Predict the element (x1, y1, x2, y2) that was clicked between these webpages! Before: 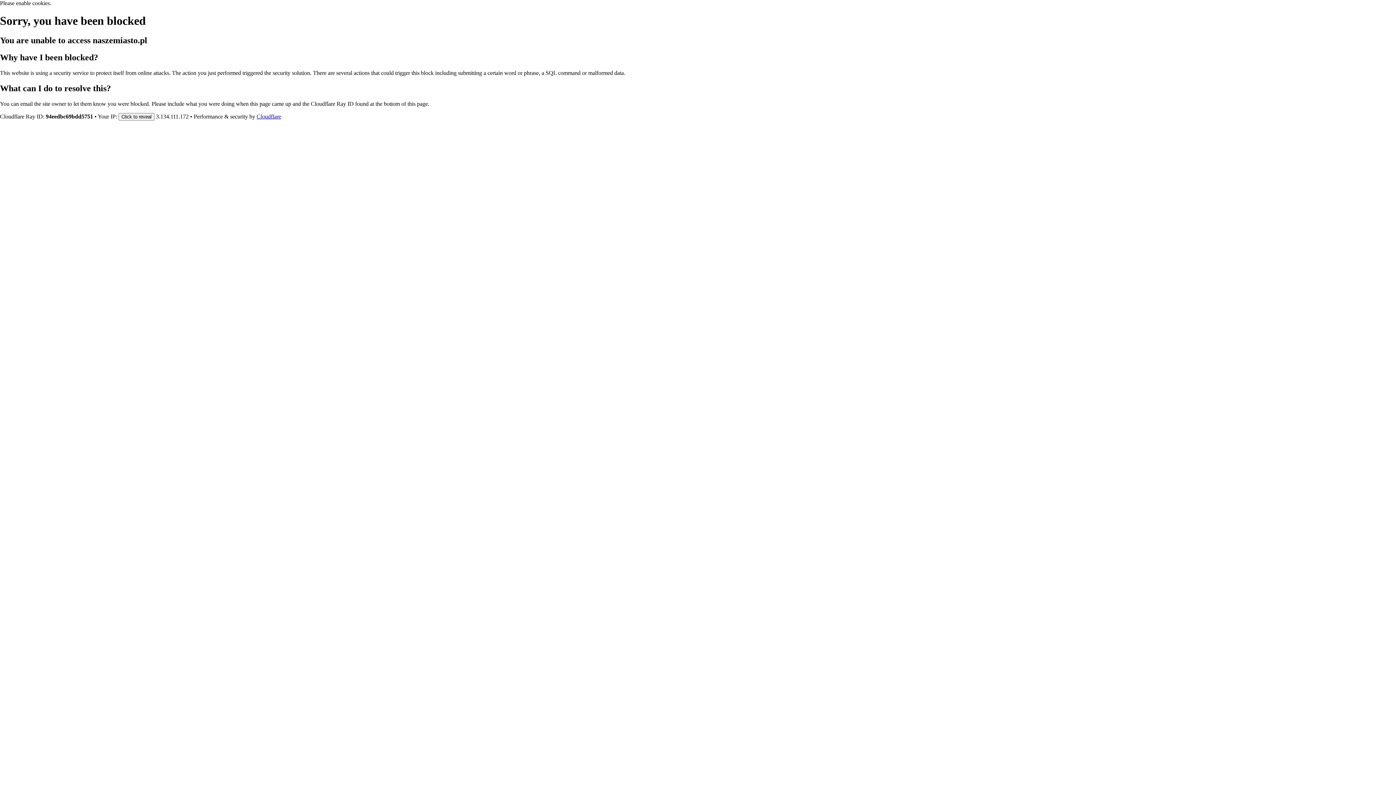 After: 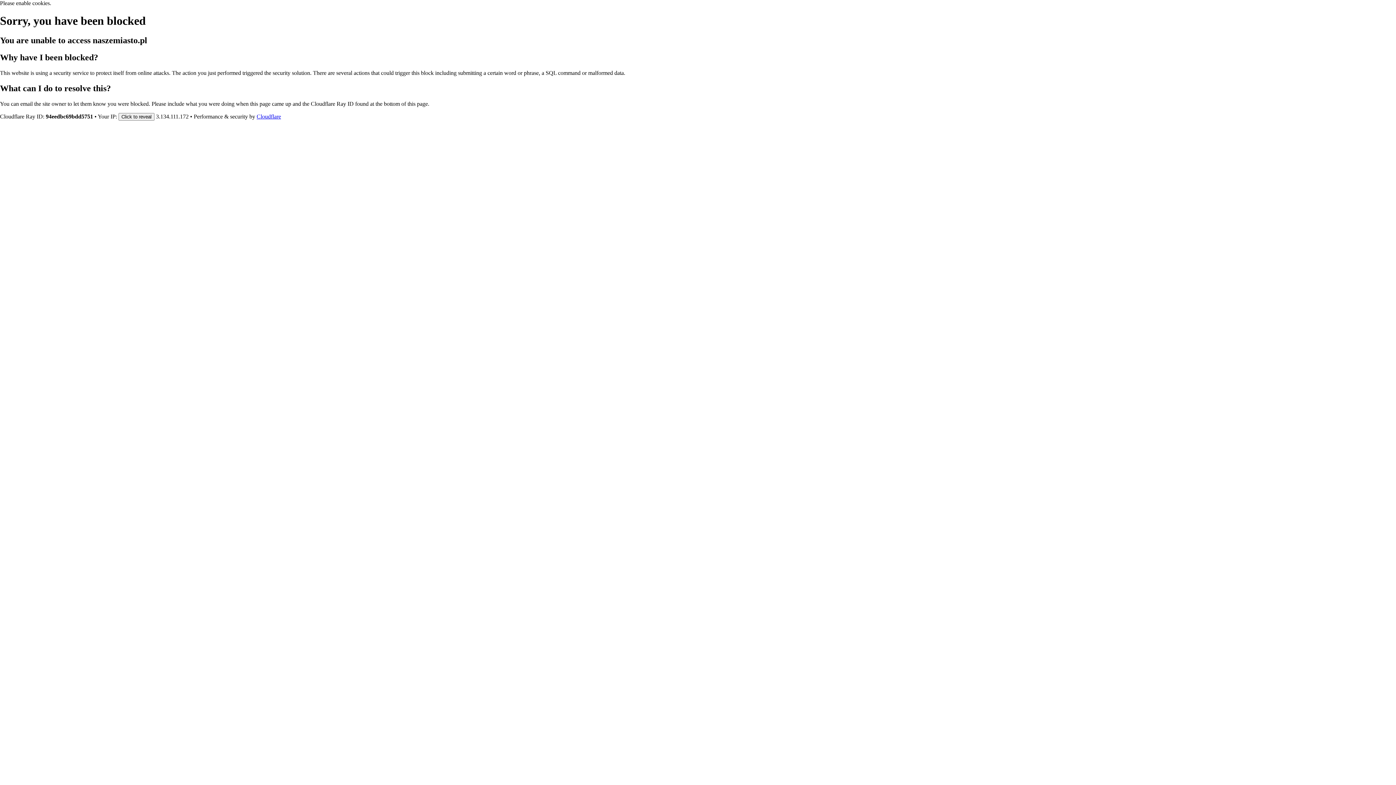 Action: label: Cloudflare bbox: (256, 113, 281, 119)